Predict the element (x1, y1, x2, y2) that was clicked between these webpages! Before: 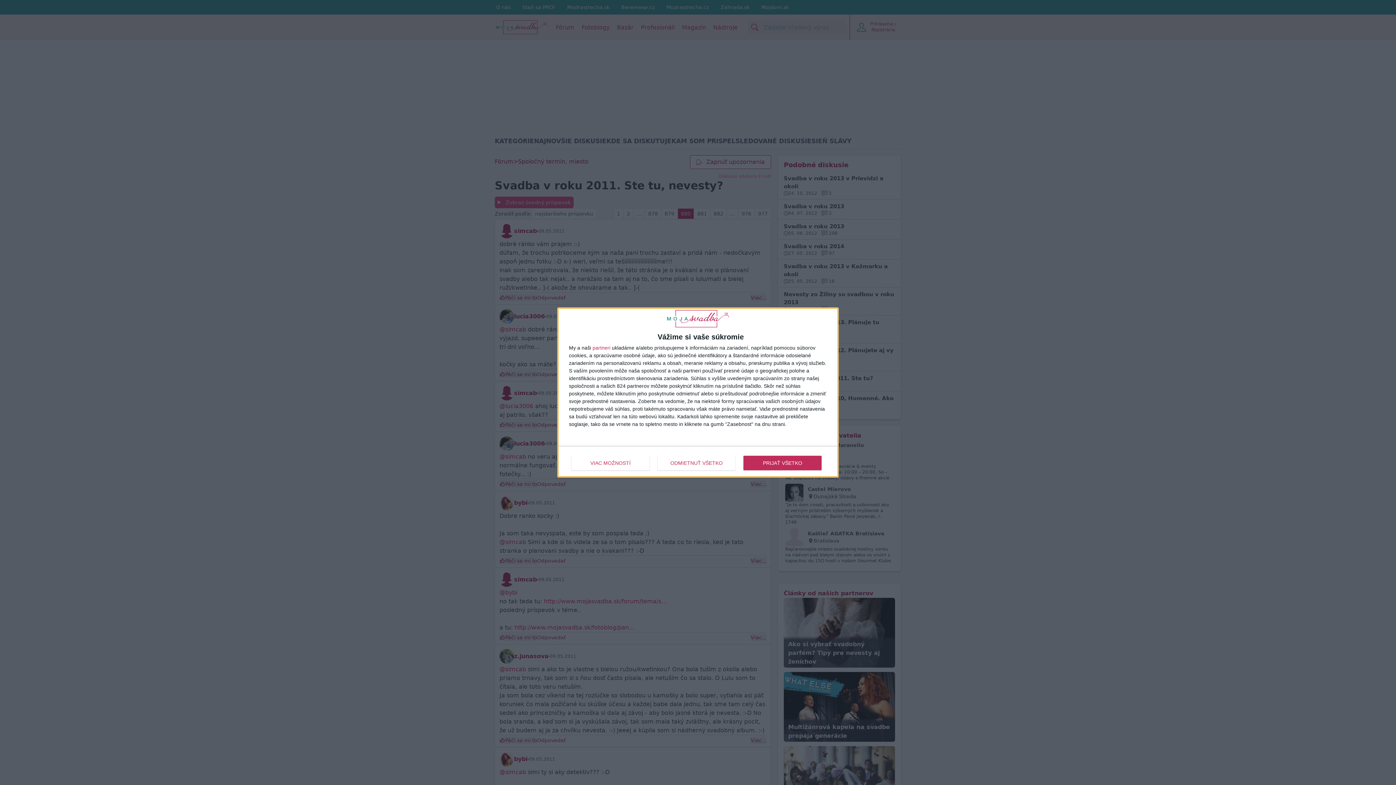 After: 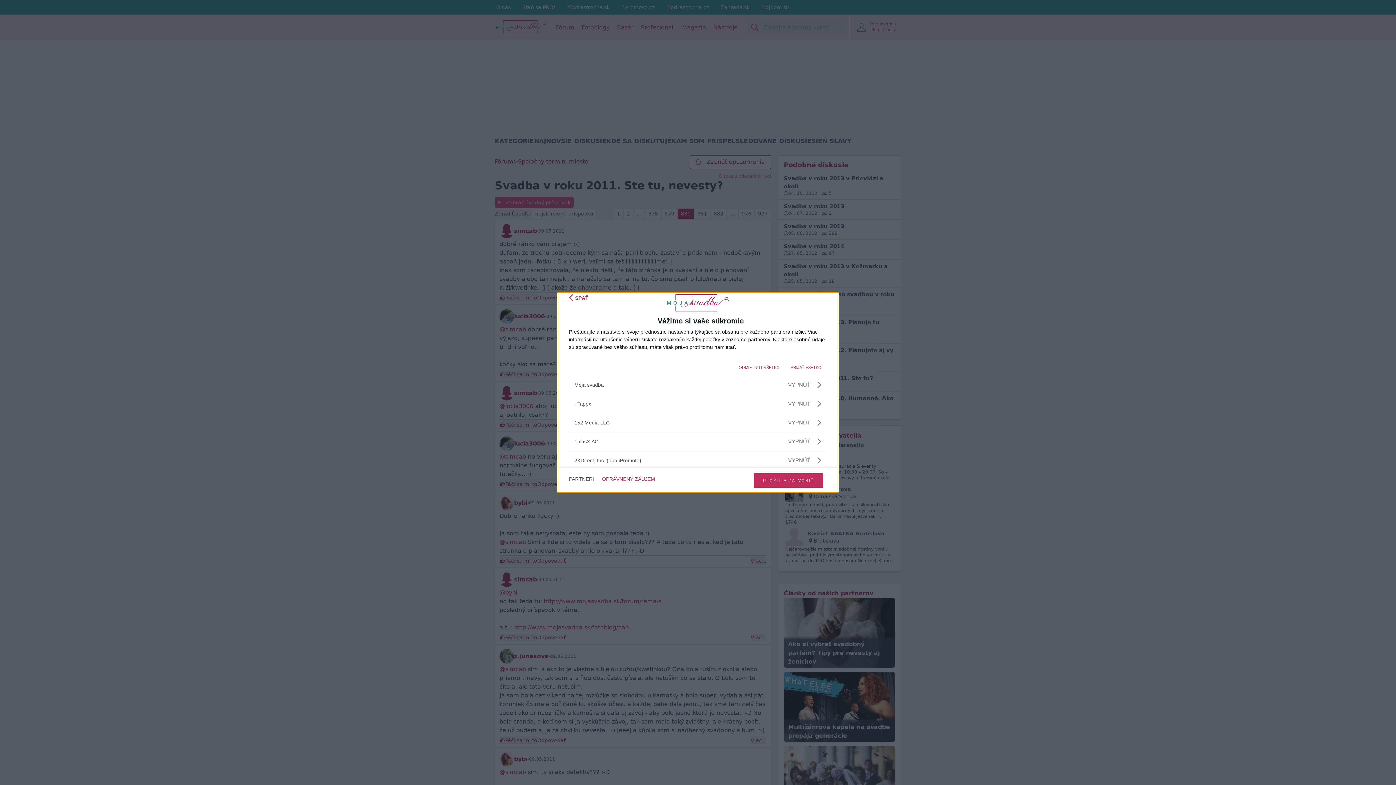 Action: label: partneri bbox: (592, 345, 610, 350)